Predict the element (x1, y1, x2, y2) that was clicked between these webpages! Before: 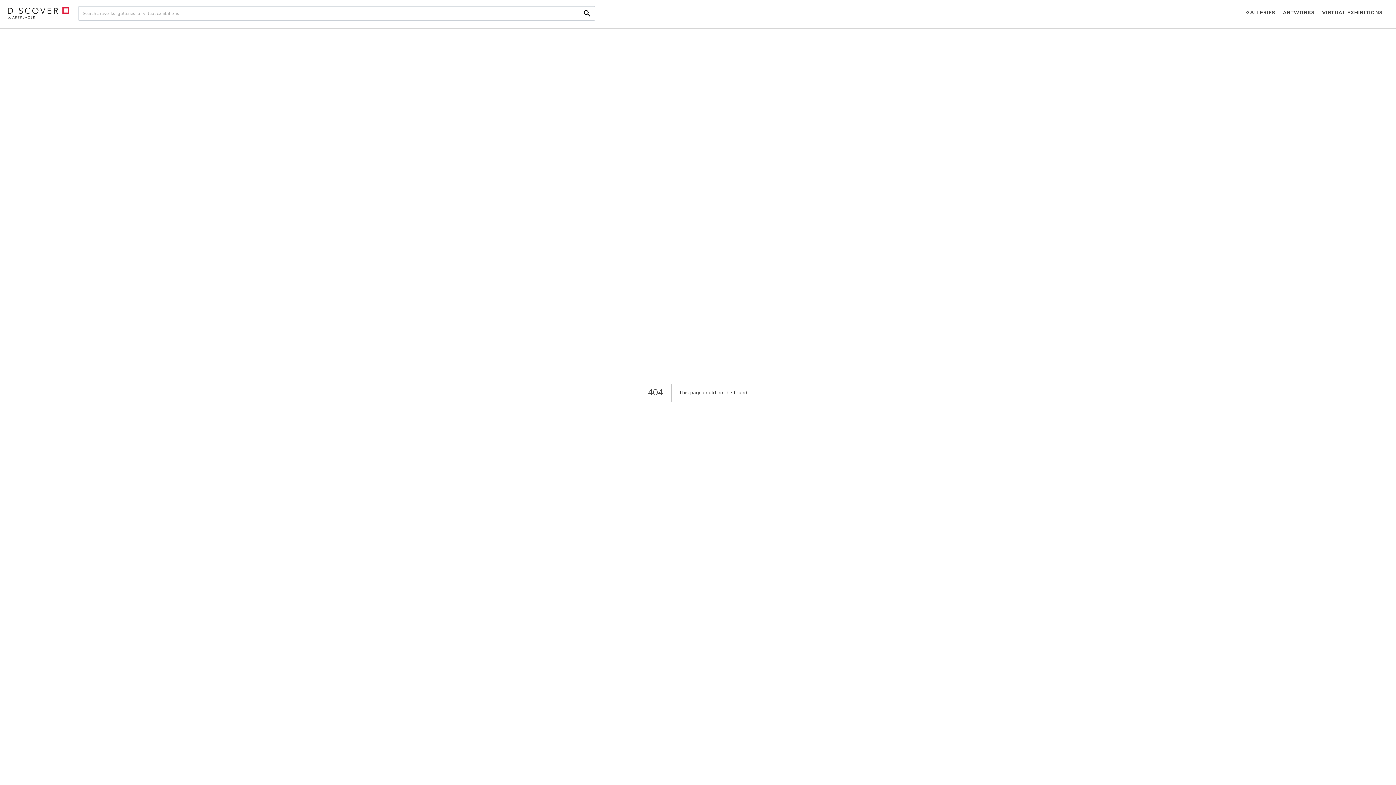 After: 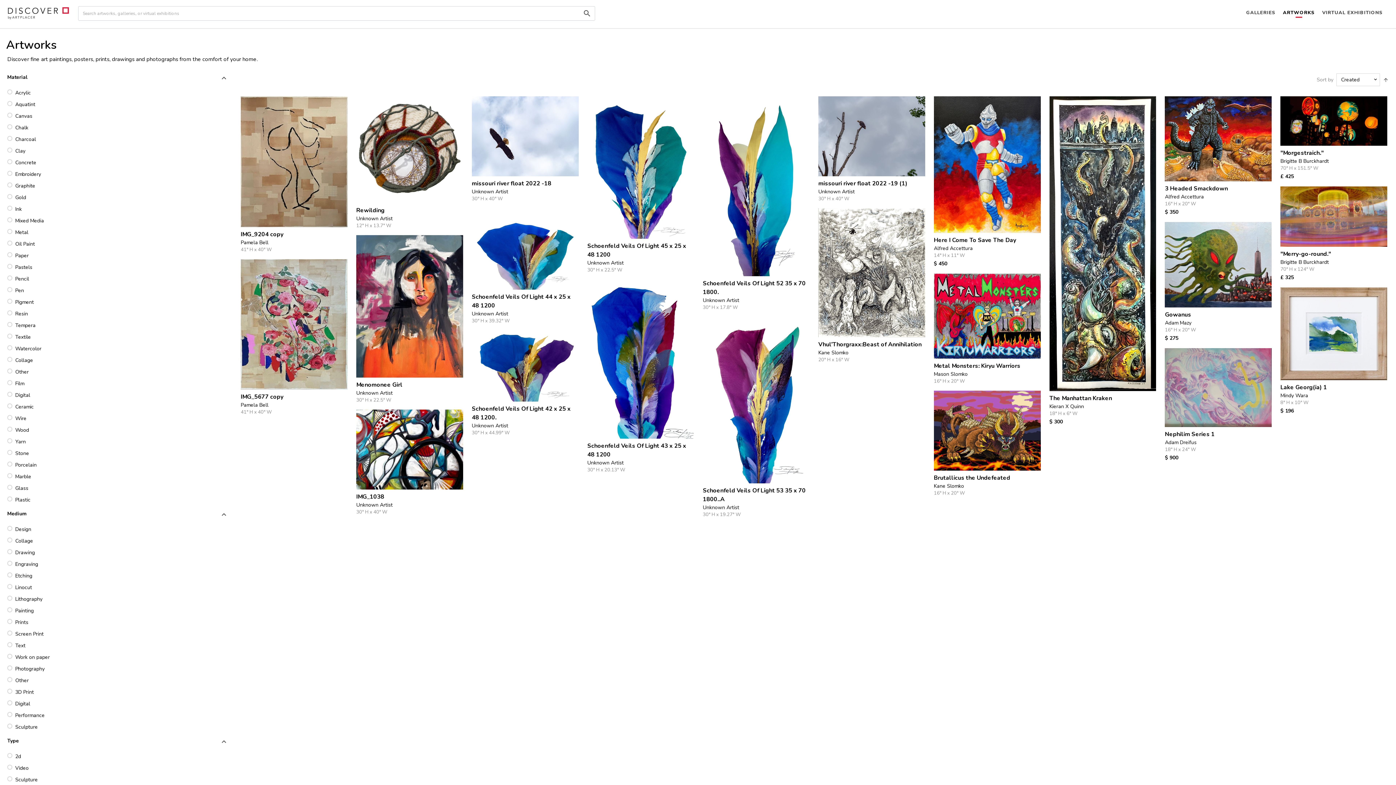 Action: bbox: (1279, 0, 1318, 26) label: ARTWORKS